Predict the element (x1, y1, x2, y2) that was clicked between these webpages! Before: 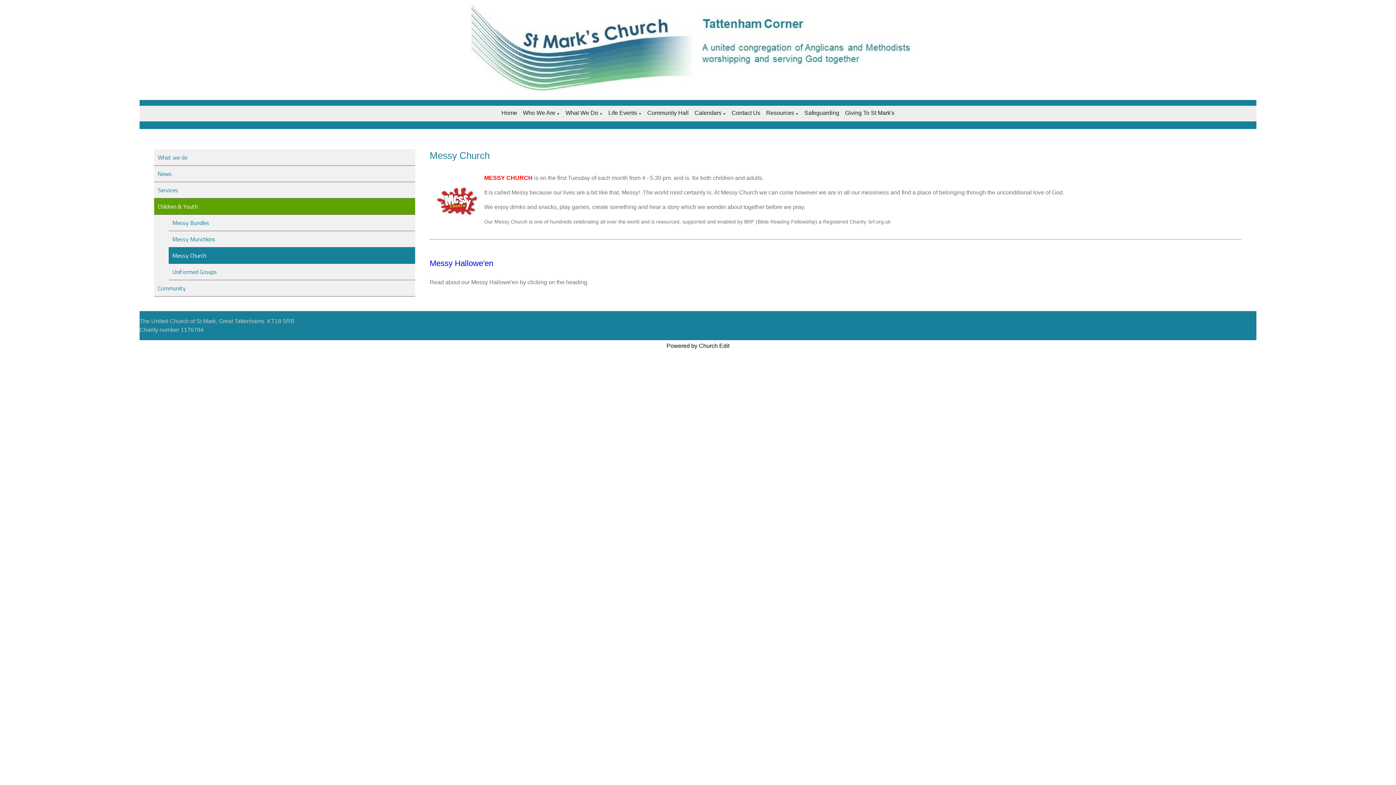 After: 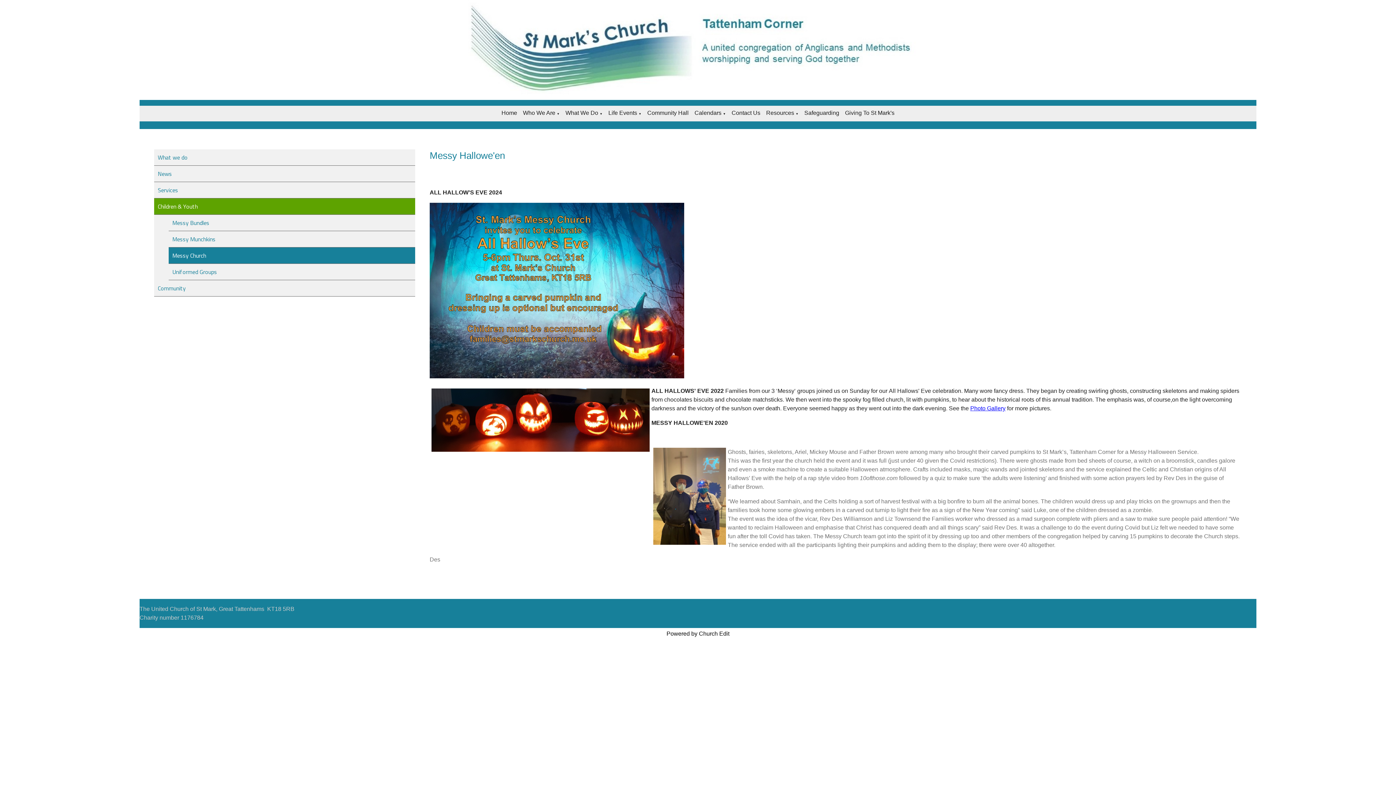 Action: bbox: (429, 258, 493, 267) label: Messy Hallowe'en